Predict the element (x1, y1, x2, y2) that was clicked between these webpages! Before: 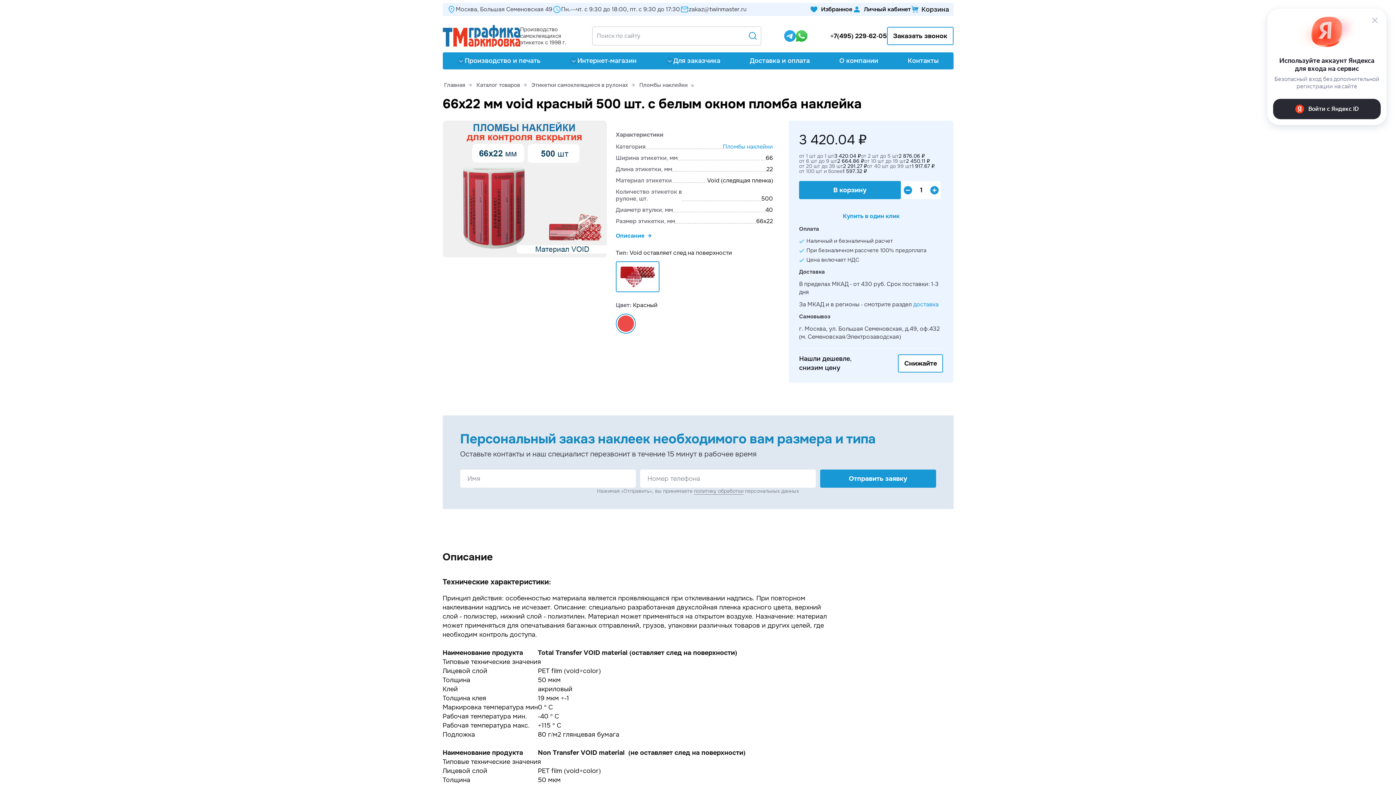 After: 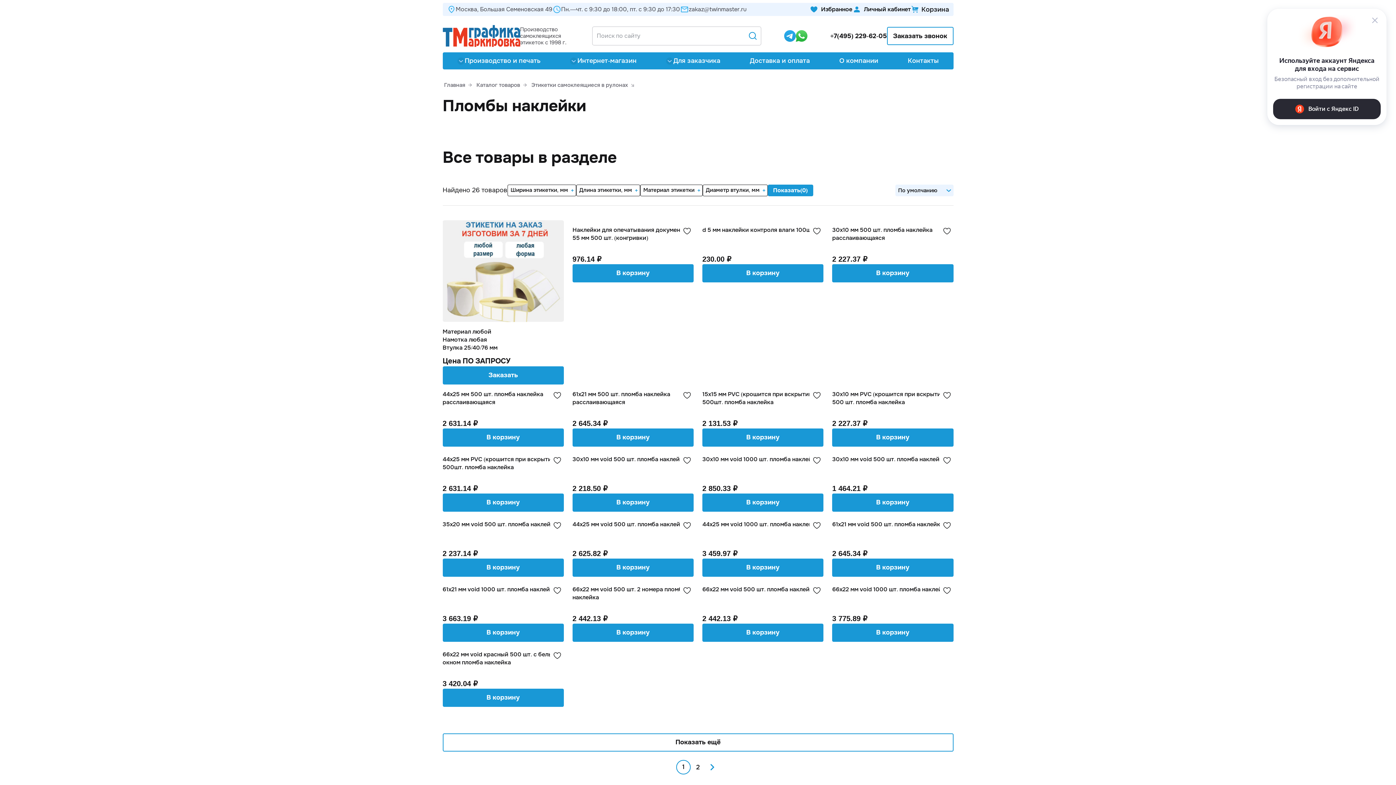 Action: label: Пломбы наклейки bbox: (638, 81, 689, 88)